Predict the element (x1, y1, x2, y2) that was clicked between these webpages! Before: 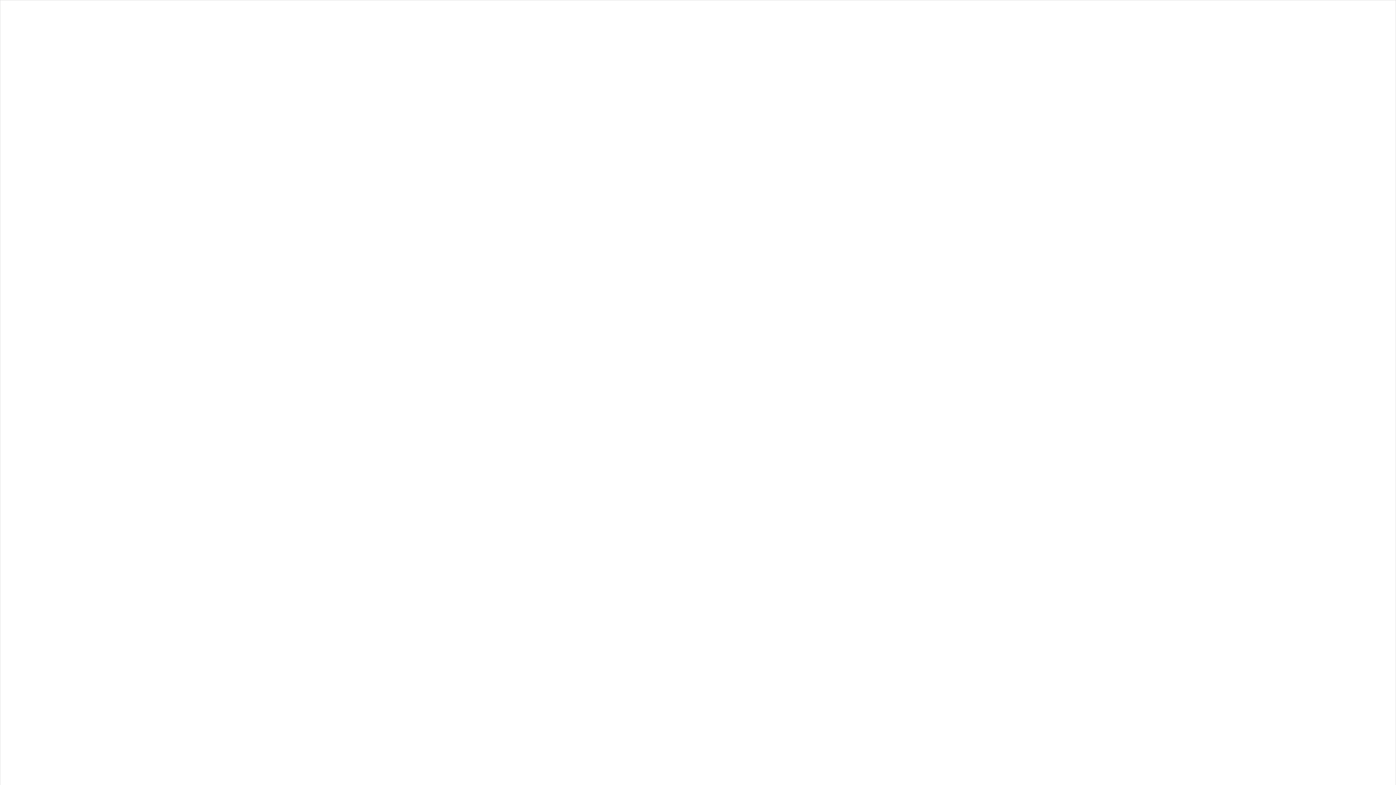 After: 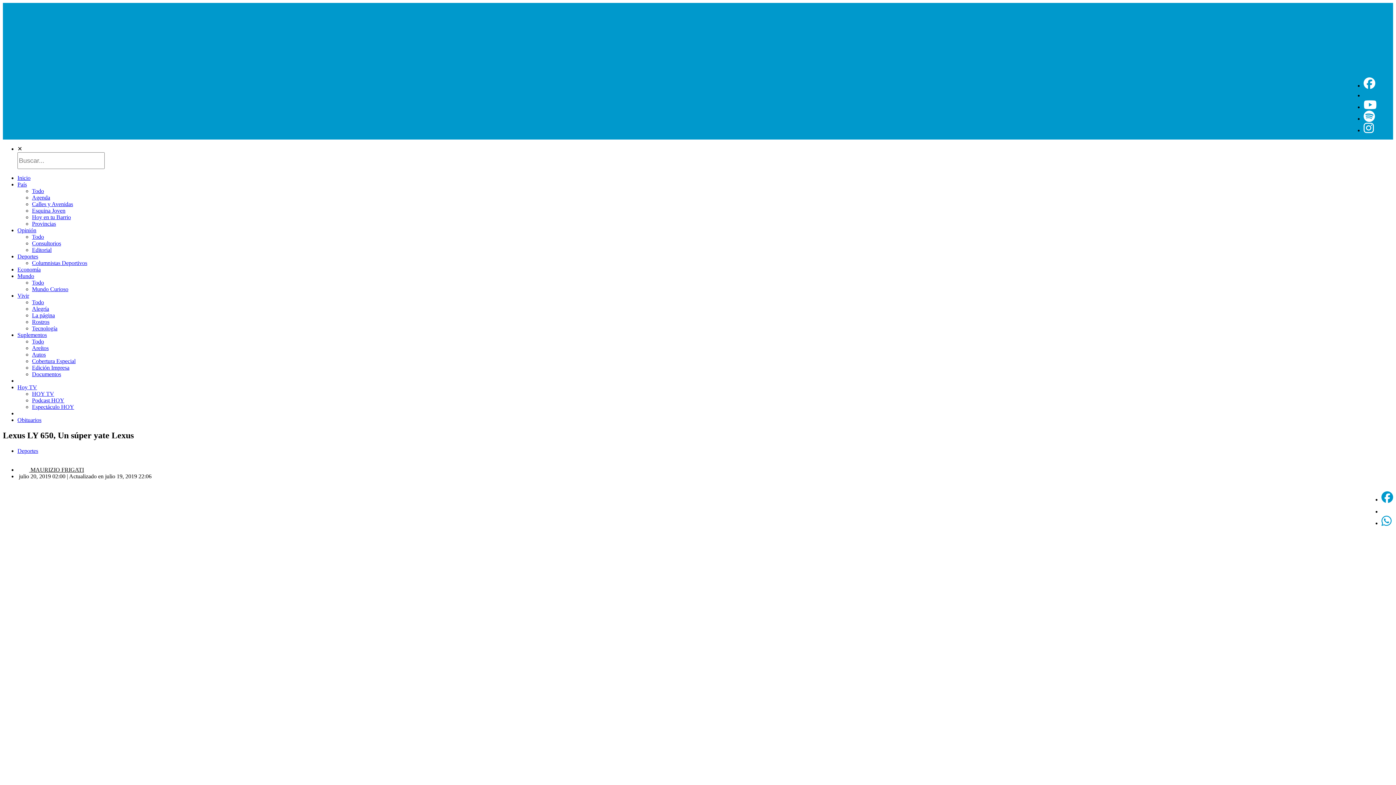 Action: bbox: (9, 778, 1386, 785)